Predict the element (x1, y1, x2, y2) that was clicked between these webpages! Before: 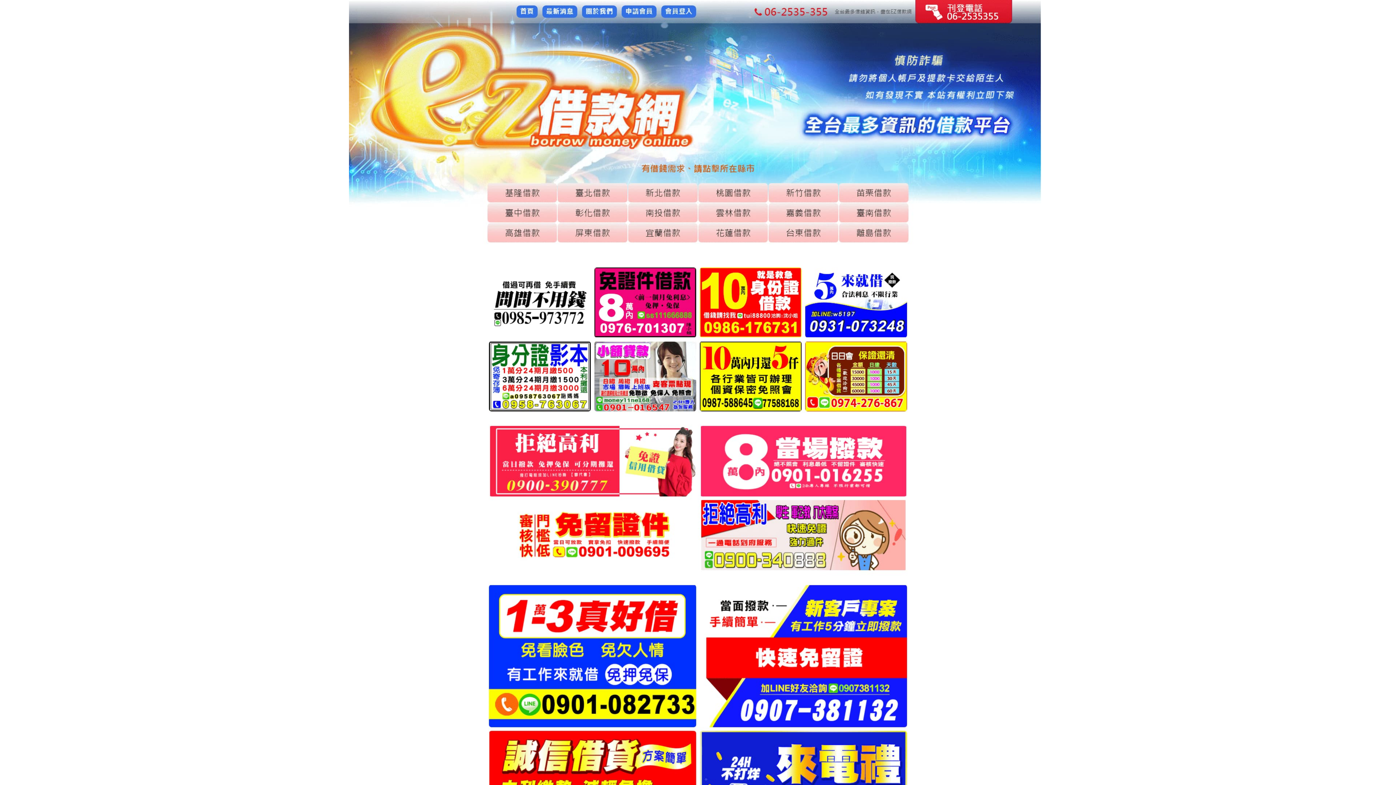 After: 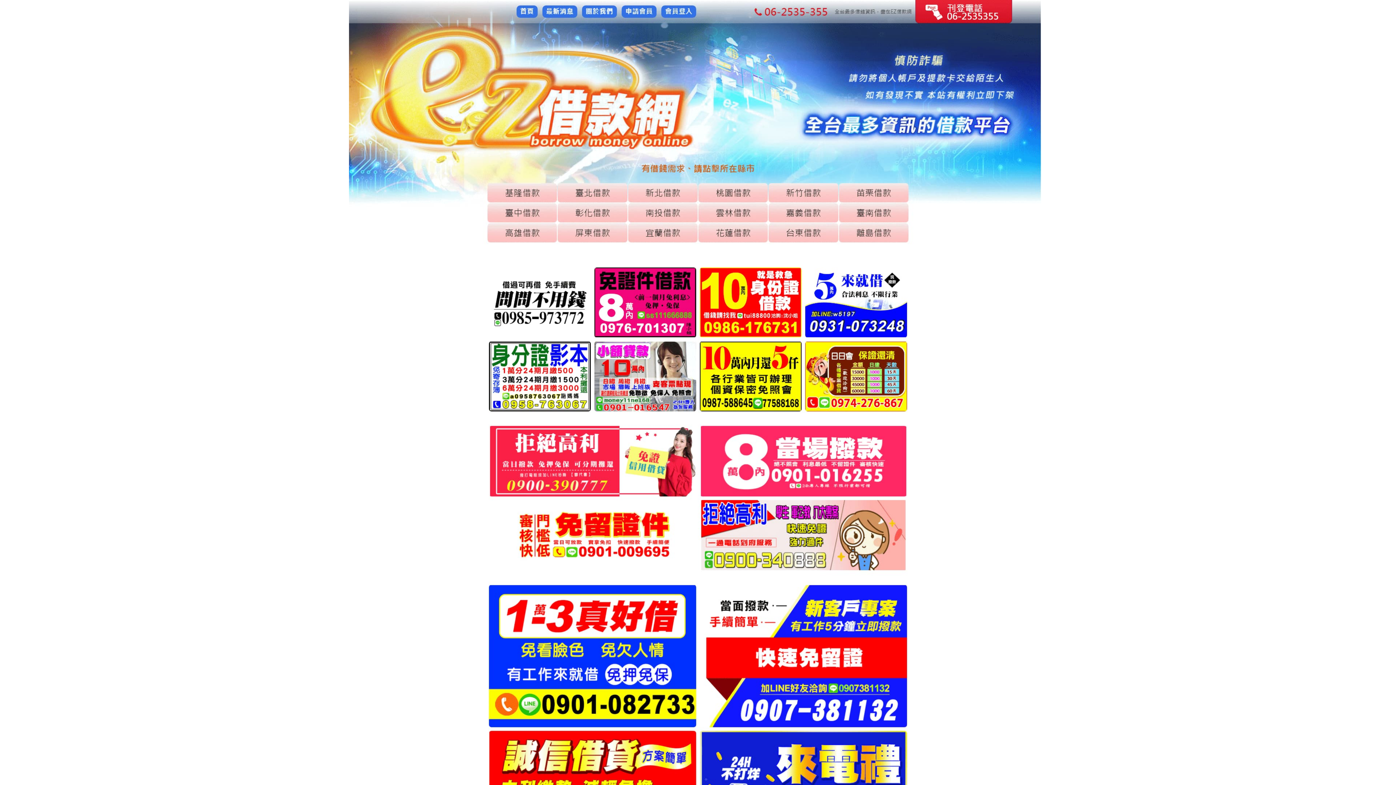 Action: bbox: (349, 644, 1047, 650)